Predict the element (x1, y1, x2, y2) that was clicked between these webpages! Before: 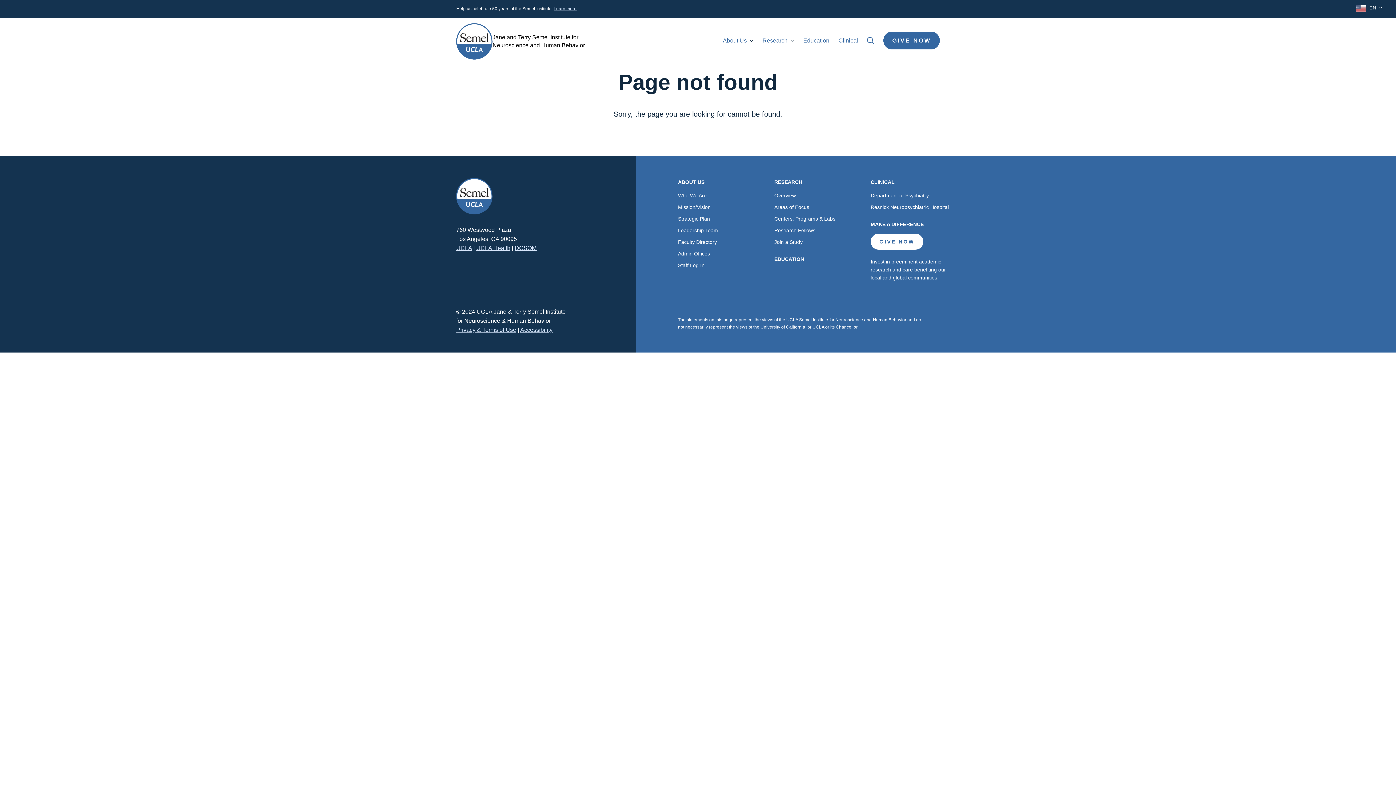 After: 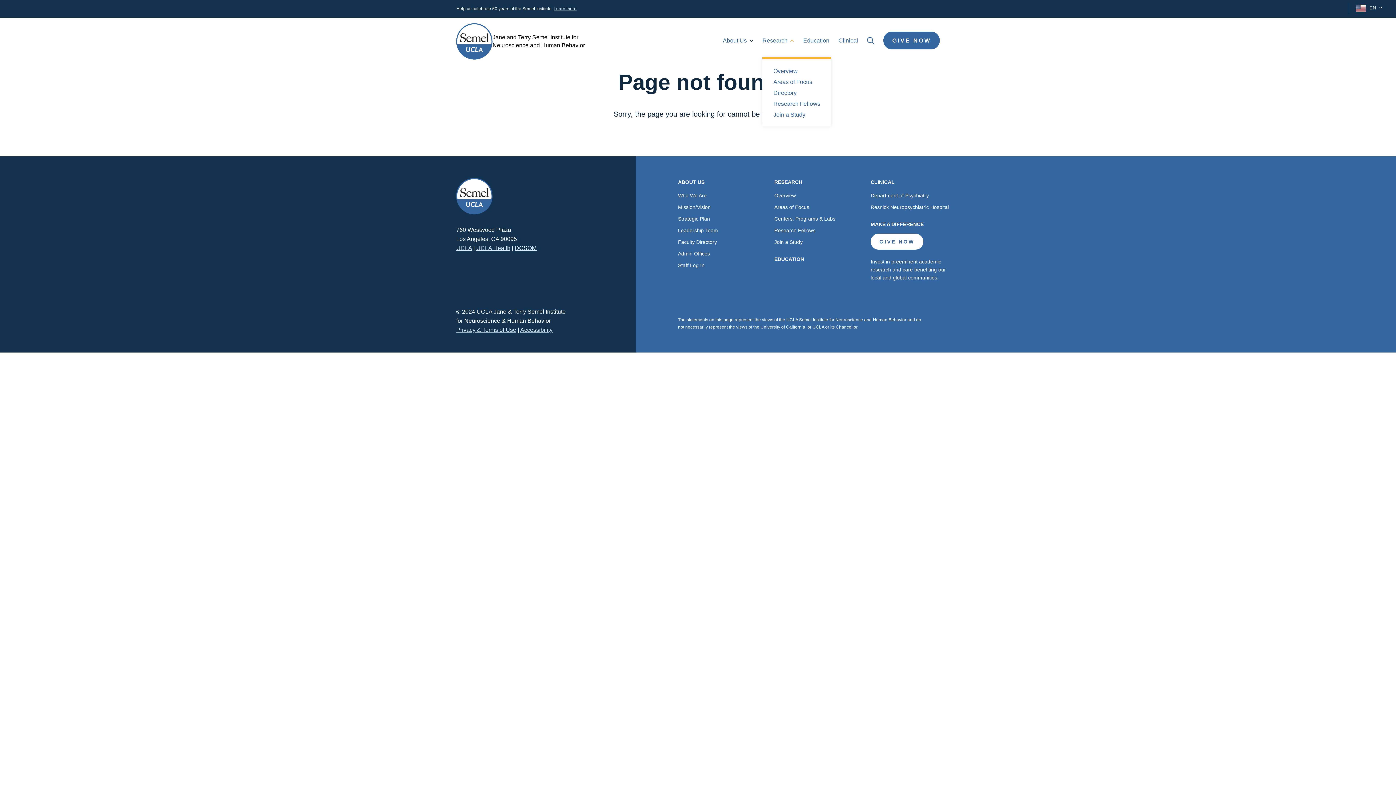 Action: label: Research bbox: (762, 37, 794, 43)